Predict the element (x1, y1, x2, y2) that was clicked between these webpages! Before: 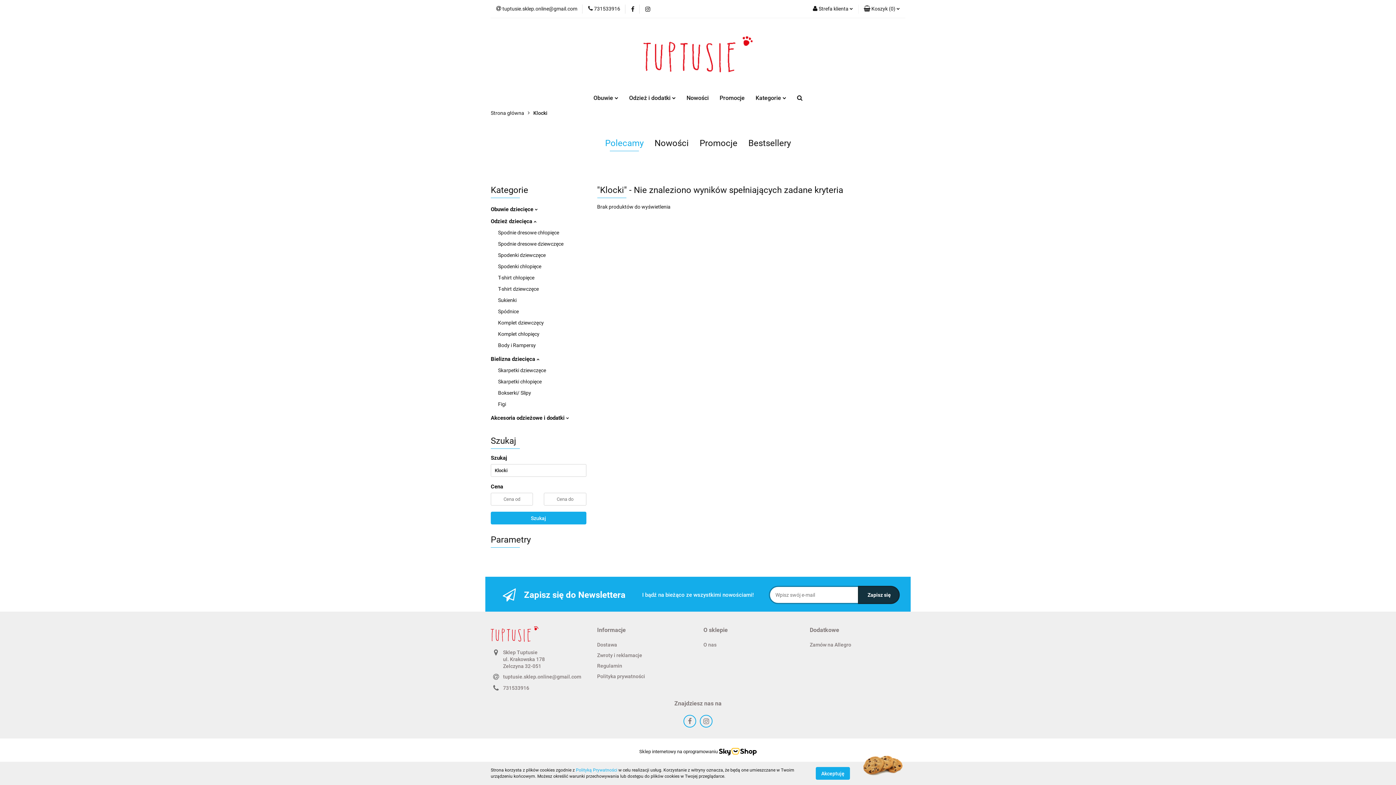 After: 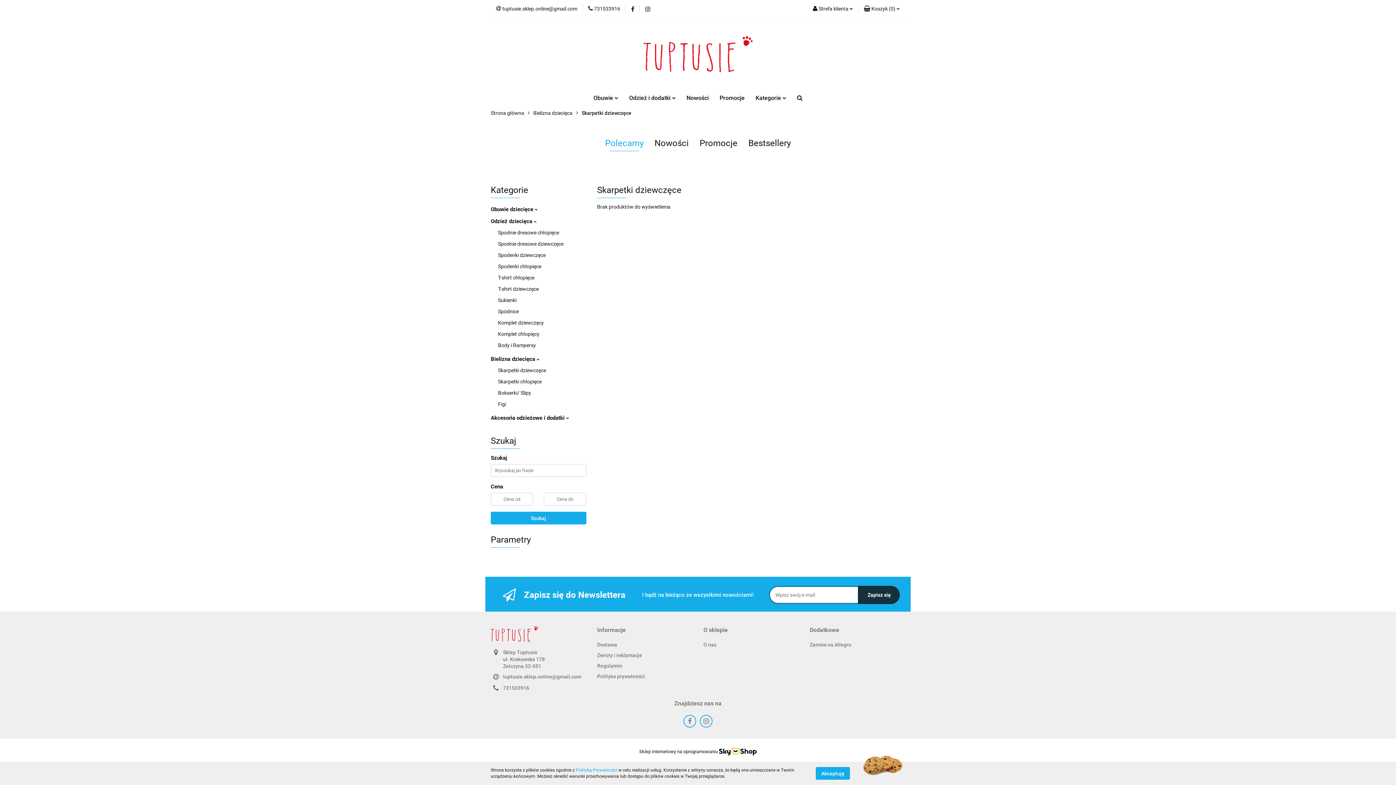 Action: label: Skarpetki dziewczęce bbox: (498, 367, 546, 373)